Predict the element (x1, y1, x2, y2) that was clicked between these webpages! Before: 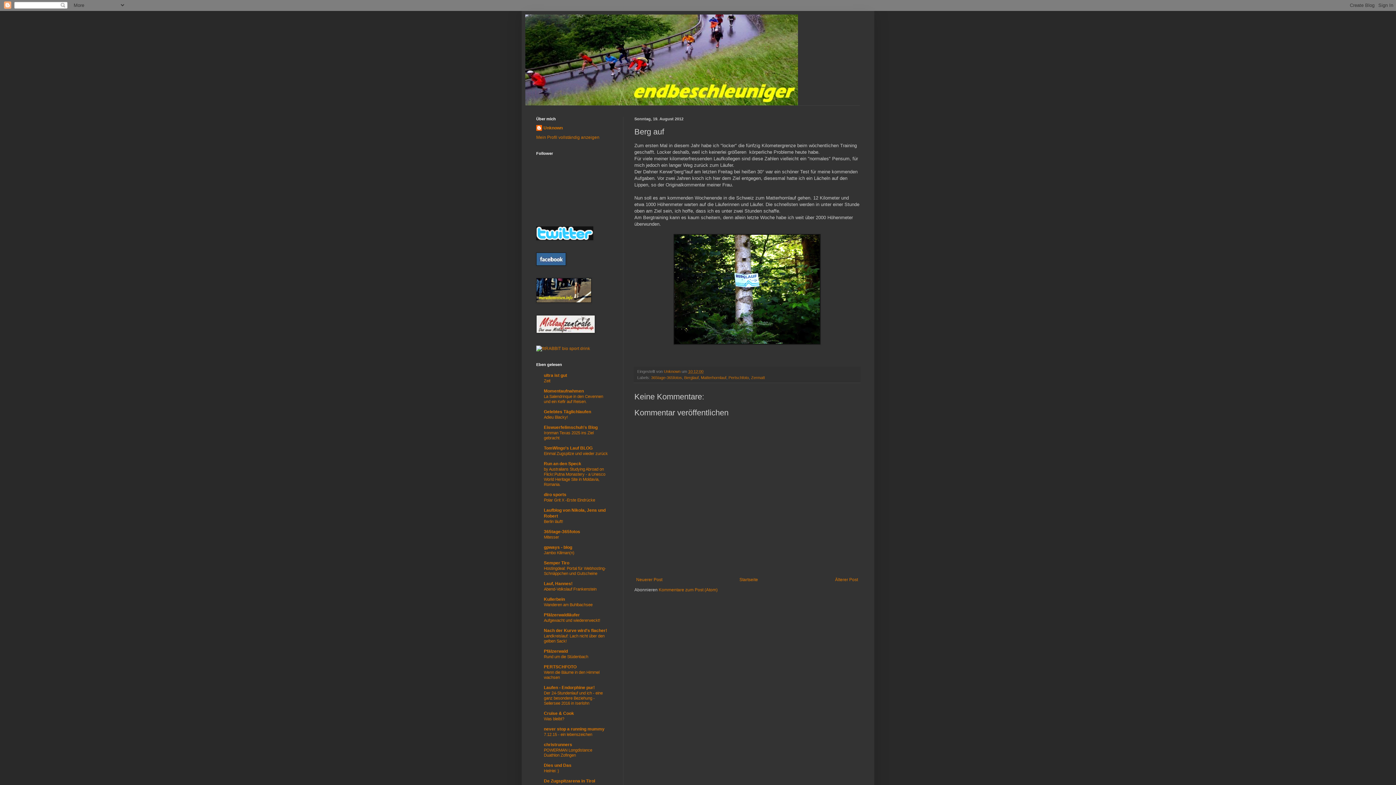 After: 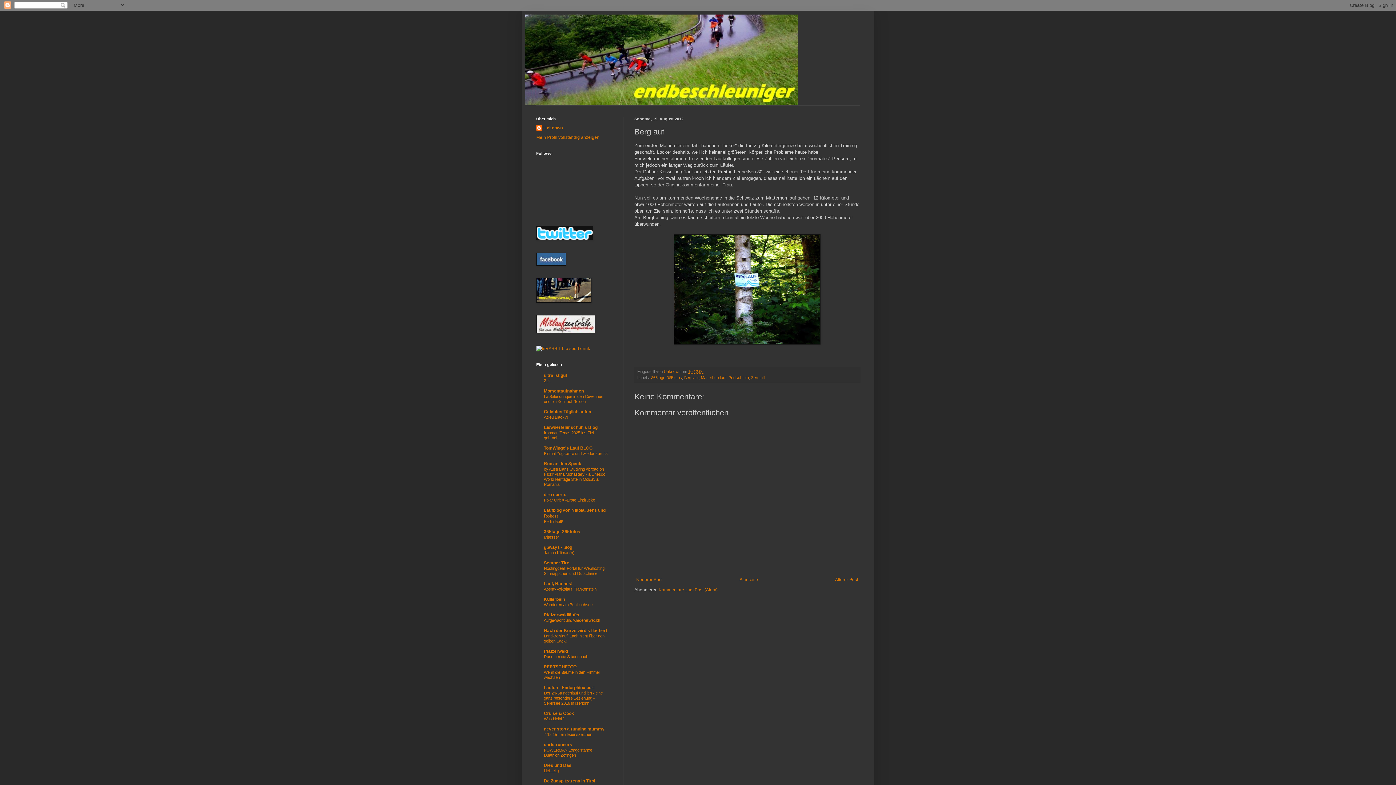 Action: bbox: (544, 769, 559, 773) label: HeiHei :)